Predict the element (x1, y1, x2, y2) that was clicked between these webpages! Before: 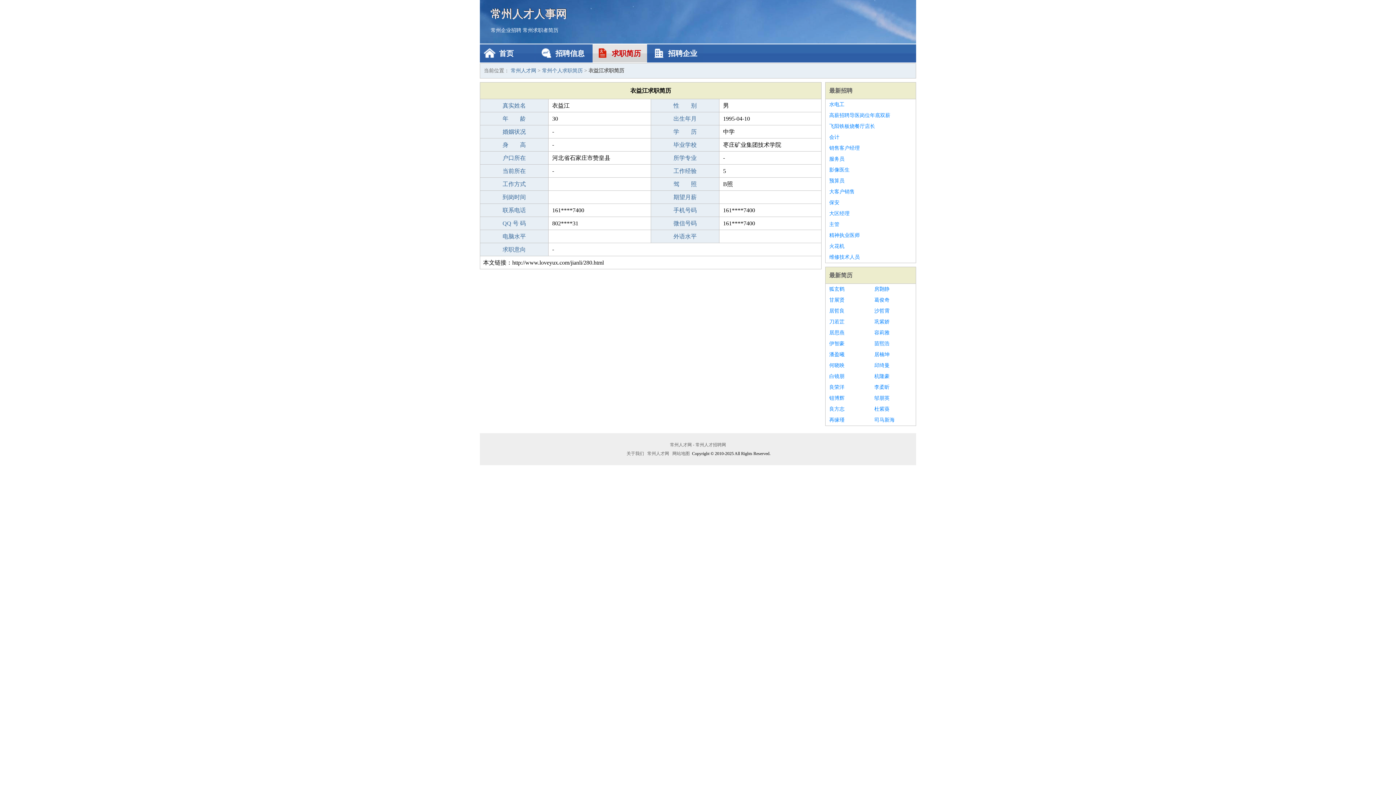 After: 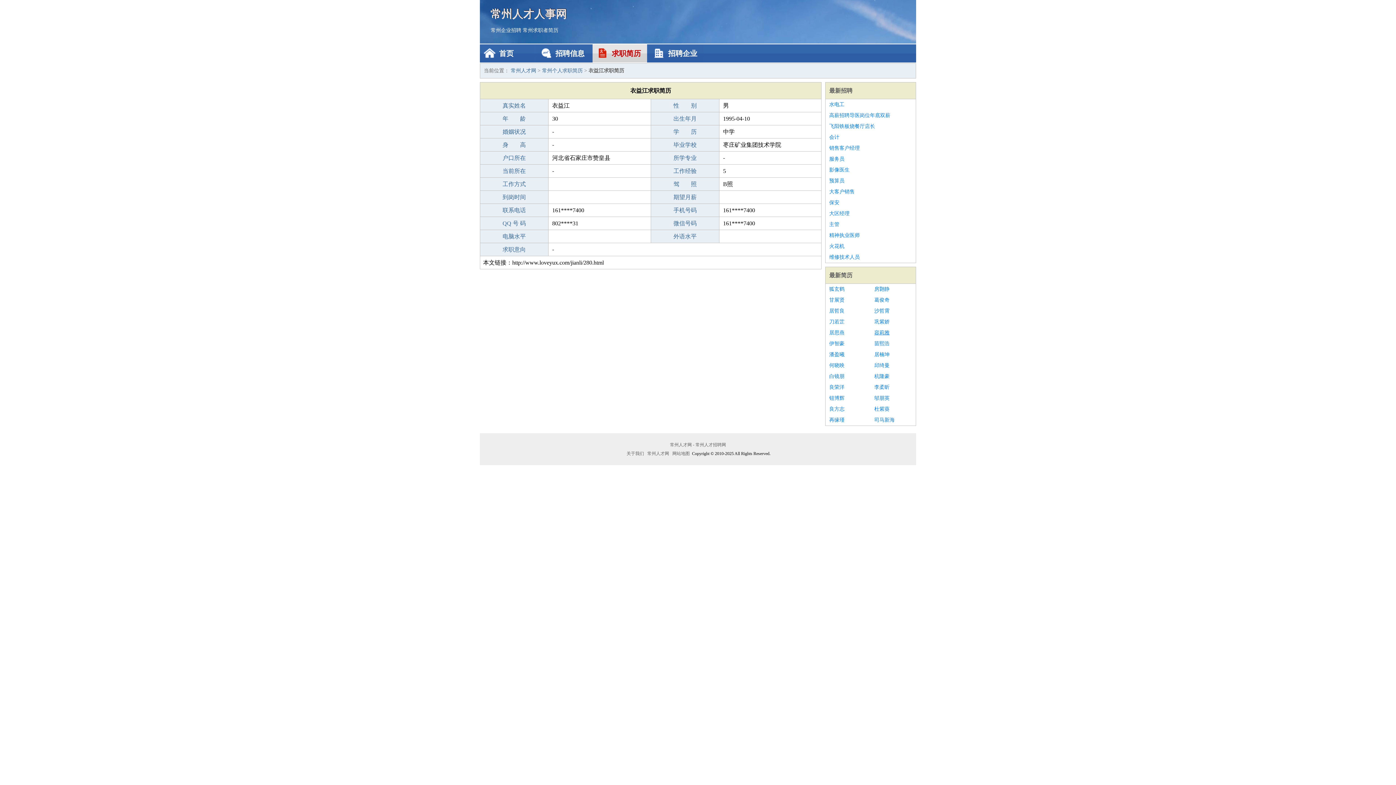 Action: bbox: (874, 327, 912, 338) label: 容莉雅